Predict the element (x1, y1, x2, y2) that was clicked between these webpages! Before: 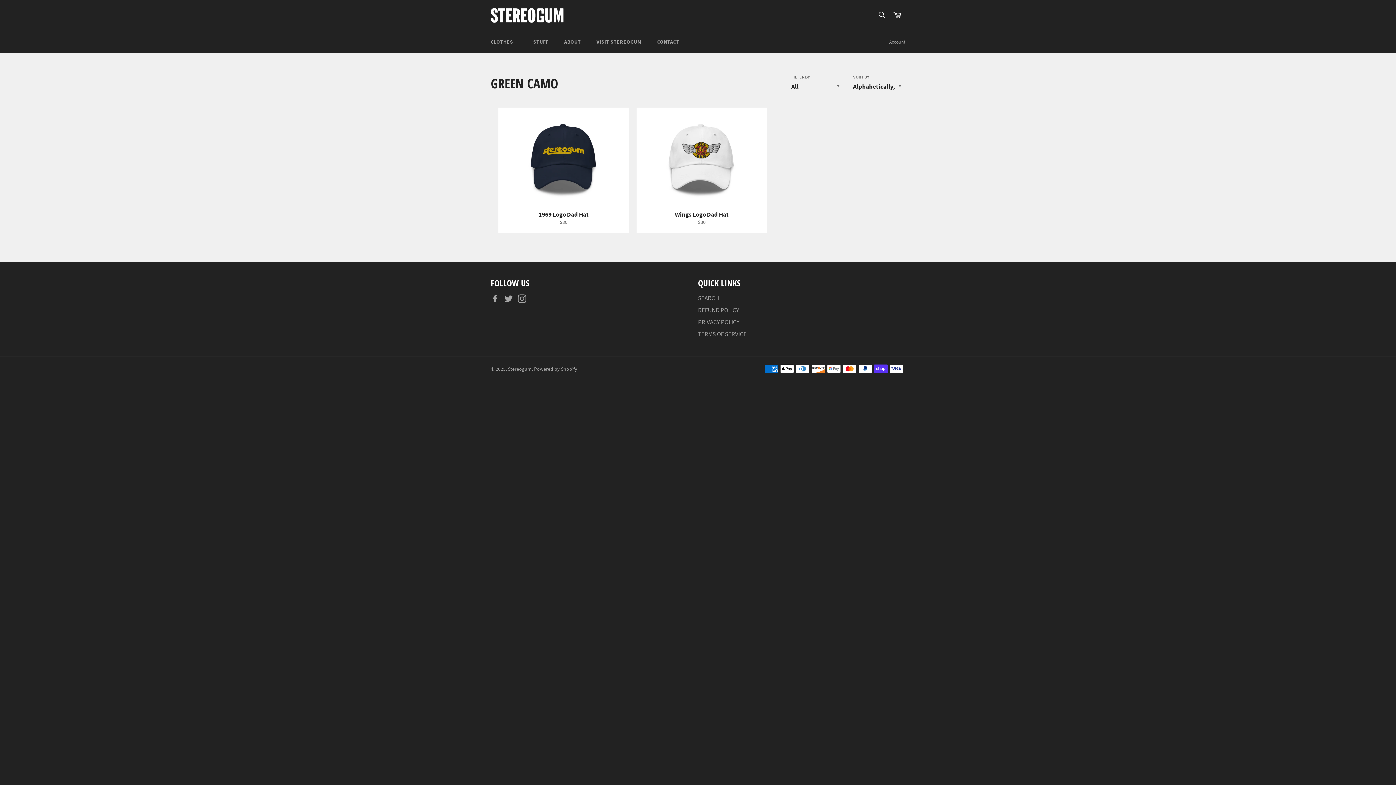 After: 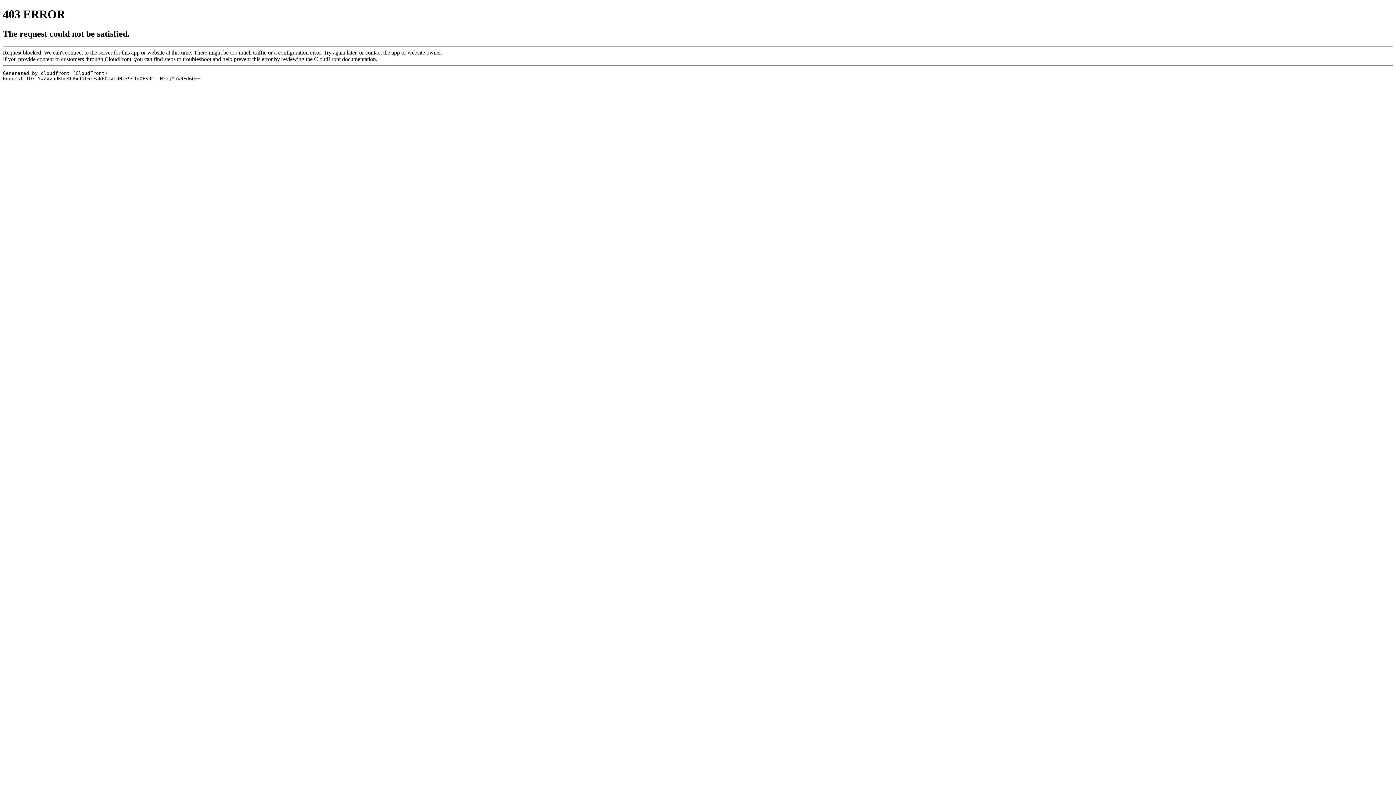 Action: bbox: (589, 31, 649, 52) label: VISIT STEREOGUM